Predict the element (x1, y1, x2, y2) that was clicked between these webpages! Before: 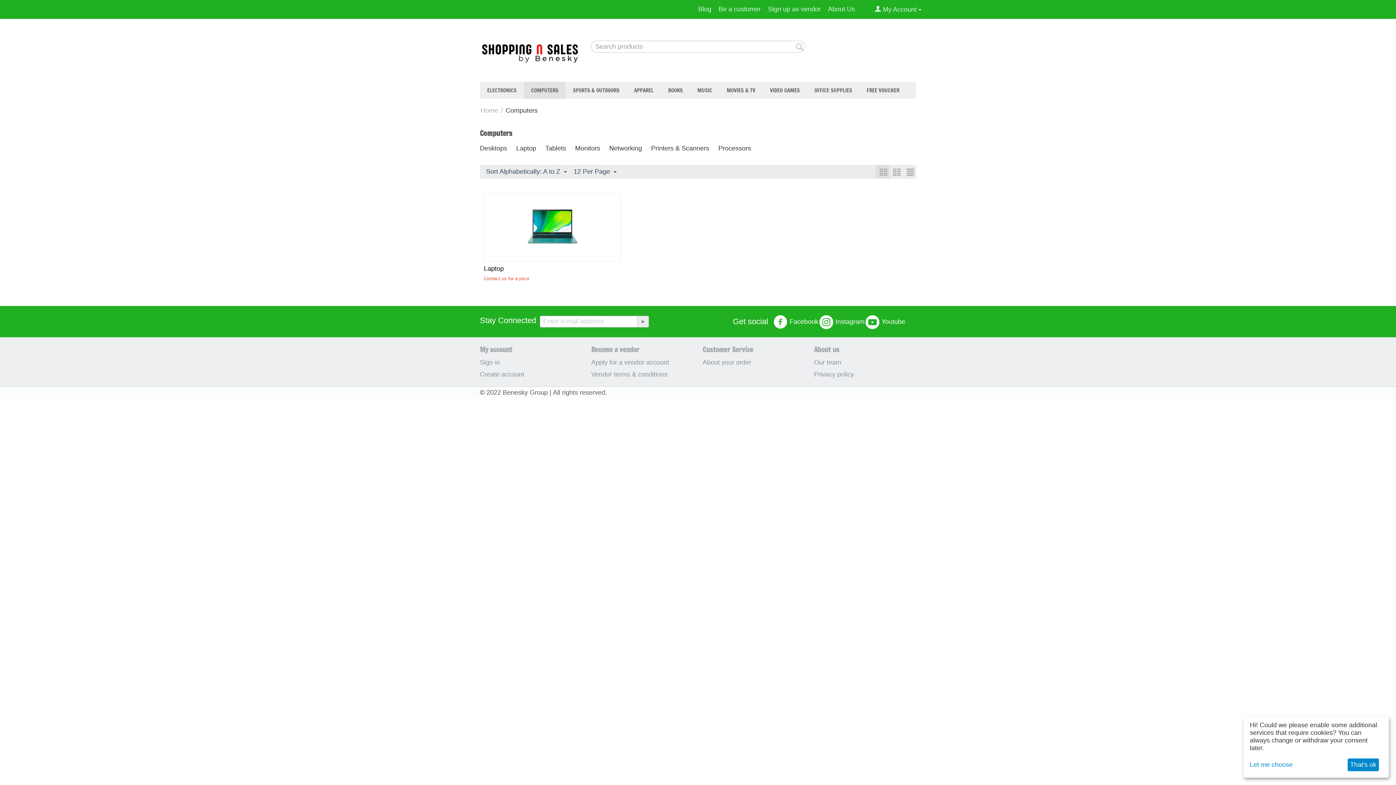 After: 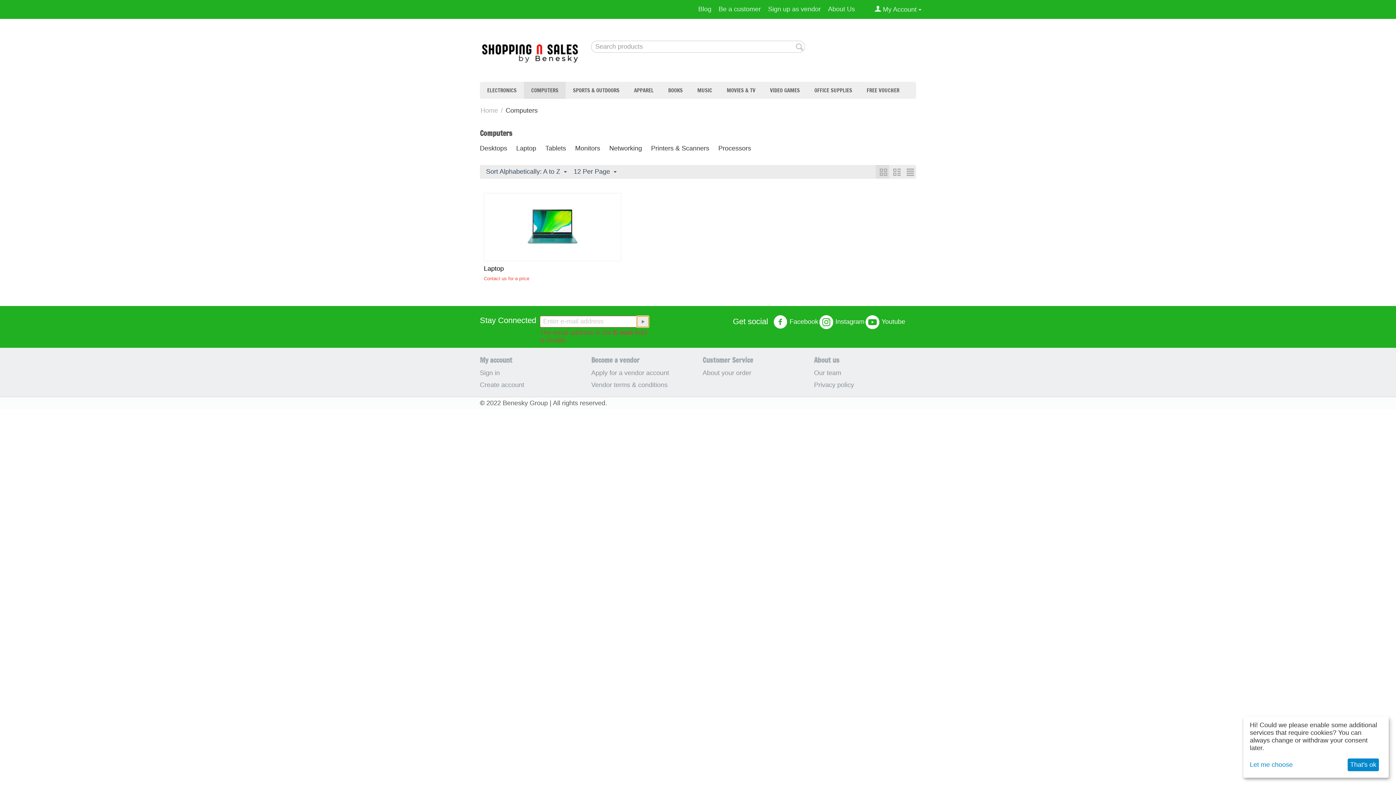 Action: bbox: (637, 316, 648, 327)